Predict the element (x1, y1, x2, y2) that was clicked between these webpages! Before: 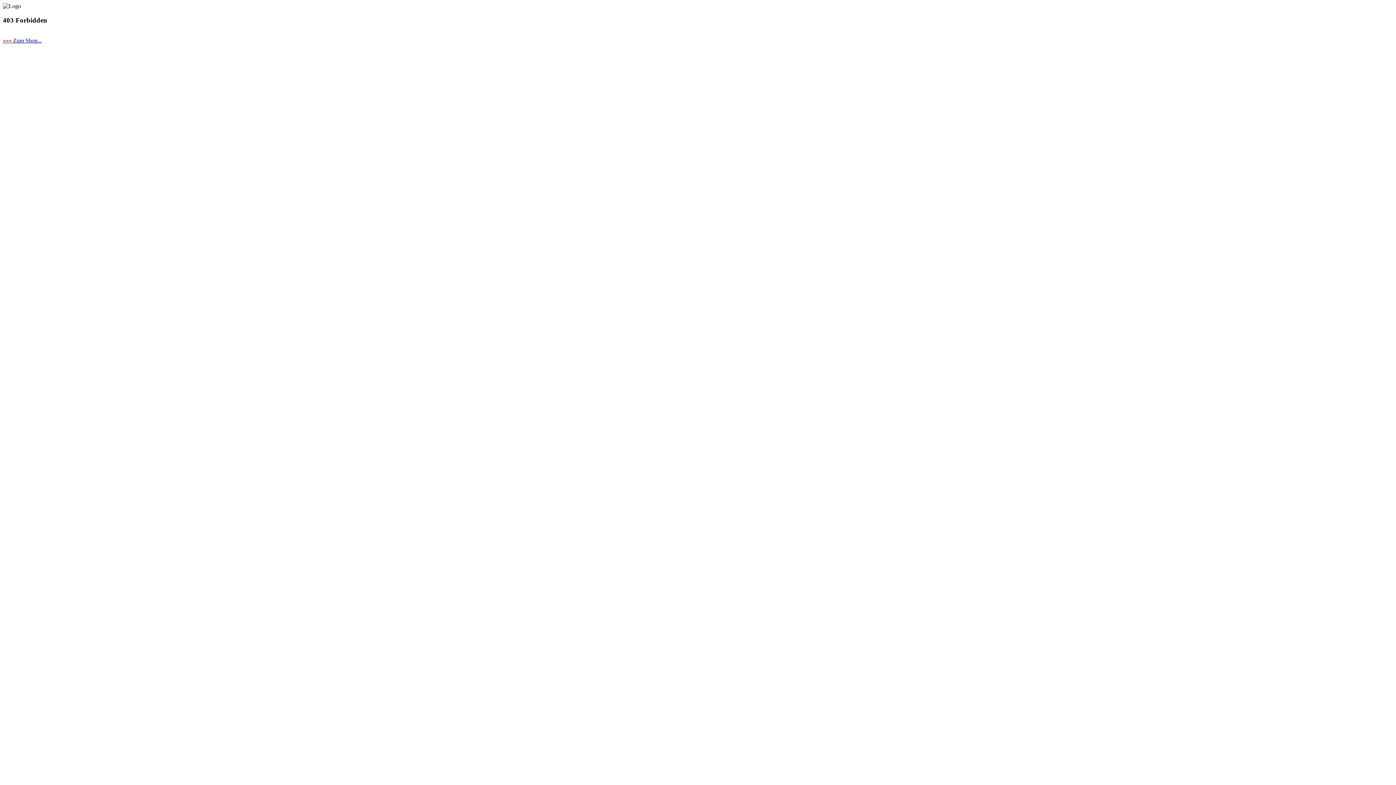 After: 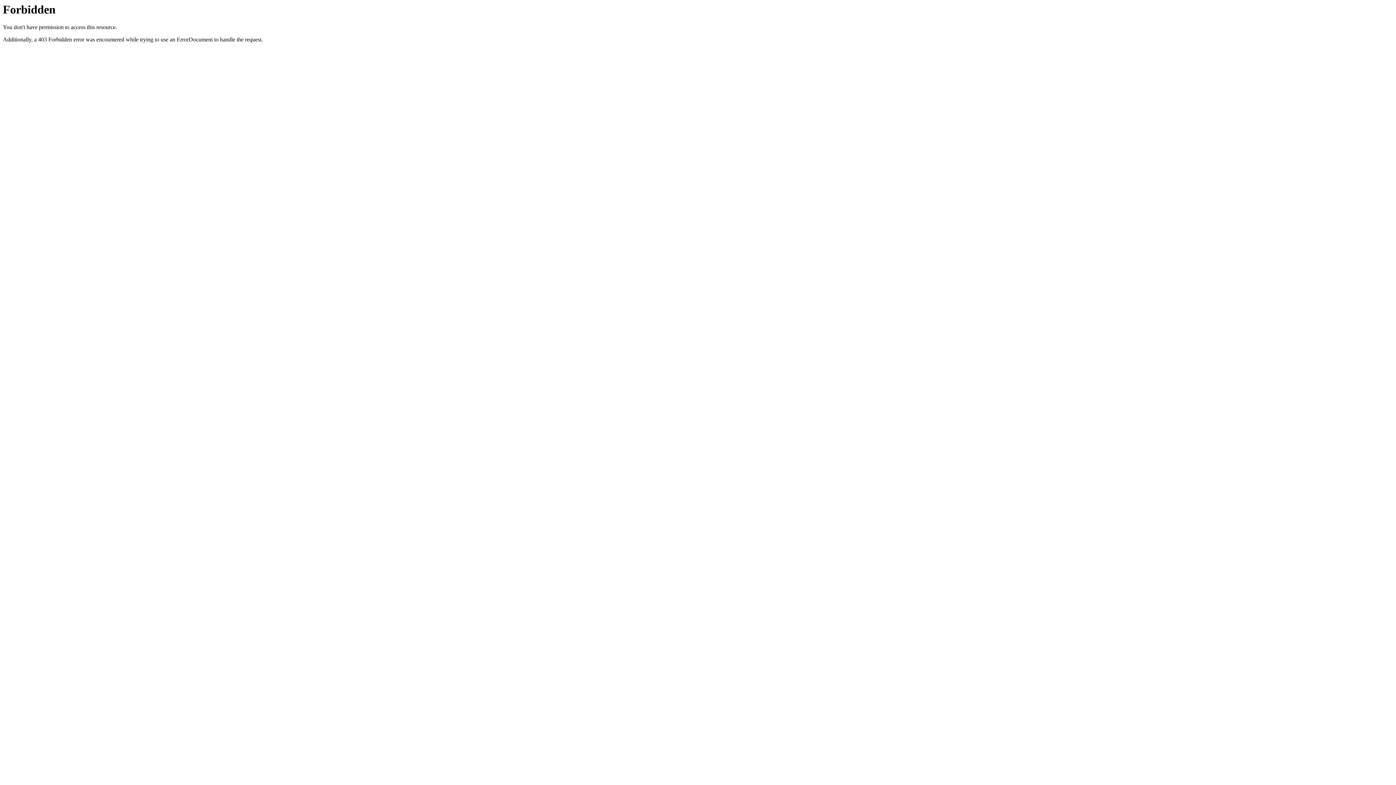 Action: bbox: (2, 37, 41, 43) label: >>> Zum Shop...